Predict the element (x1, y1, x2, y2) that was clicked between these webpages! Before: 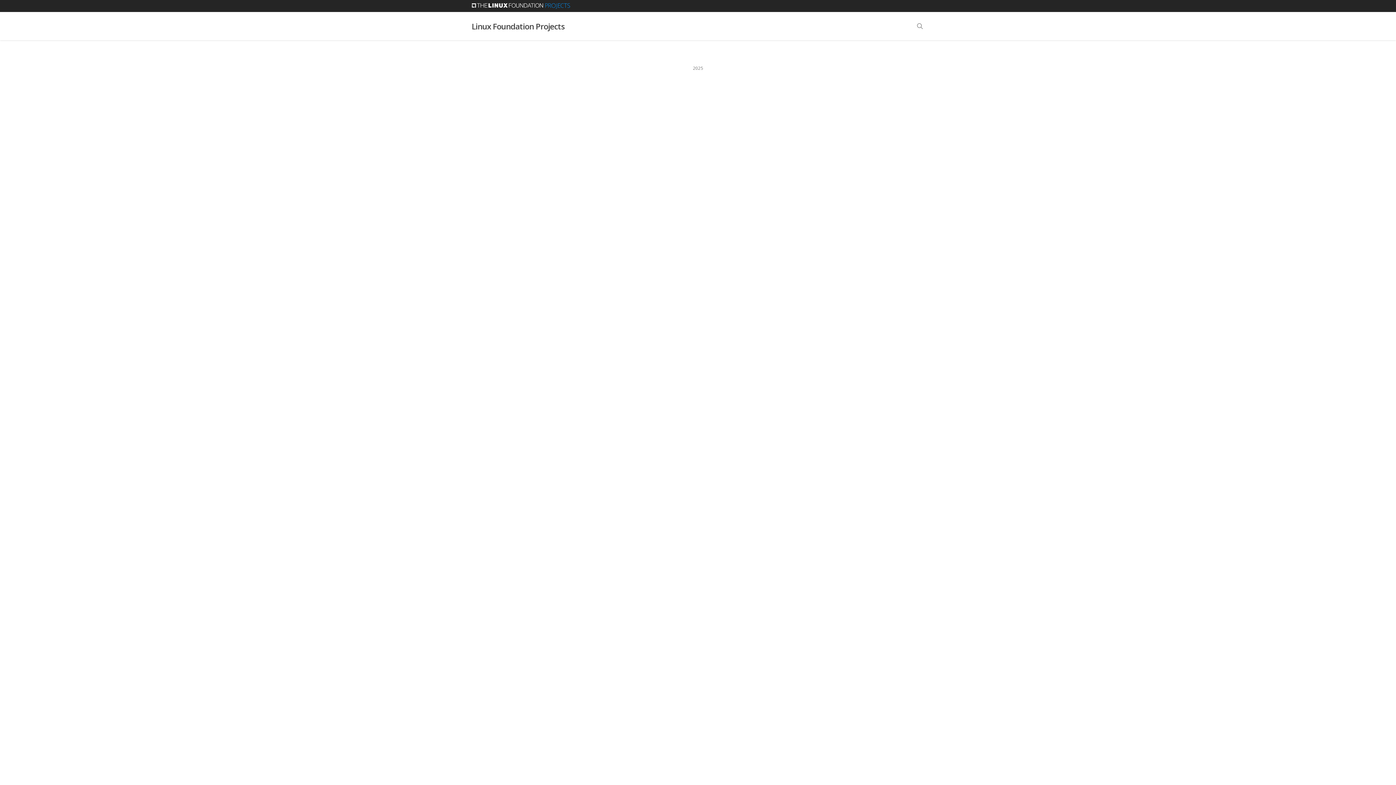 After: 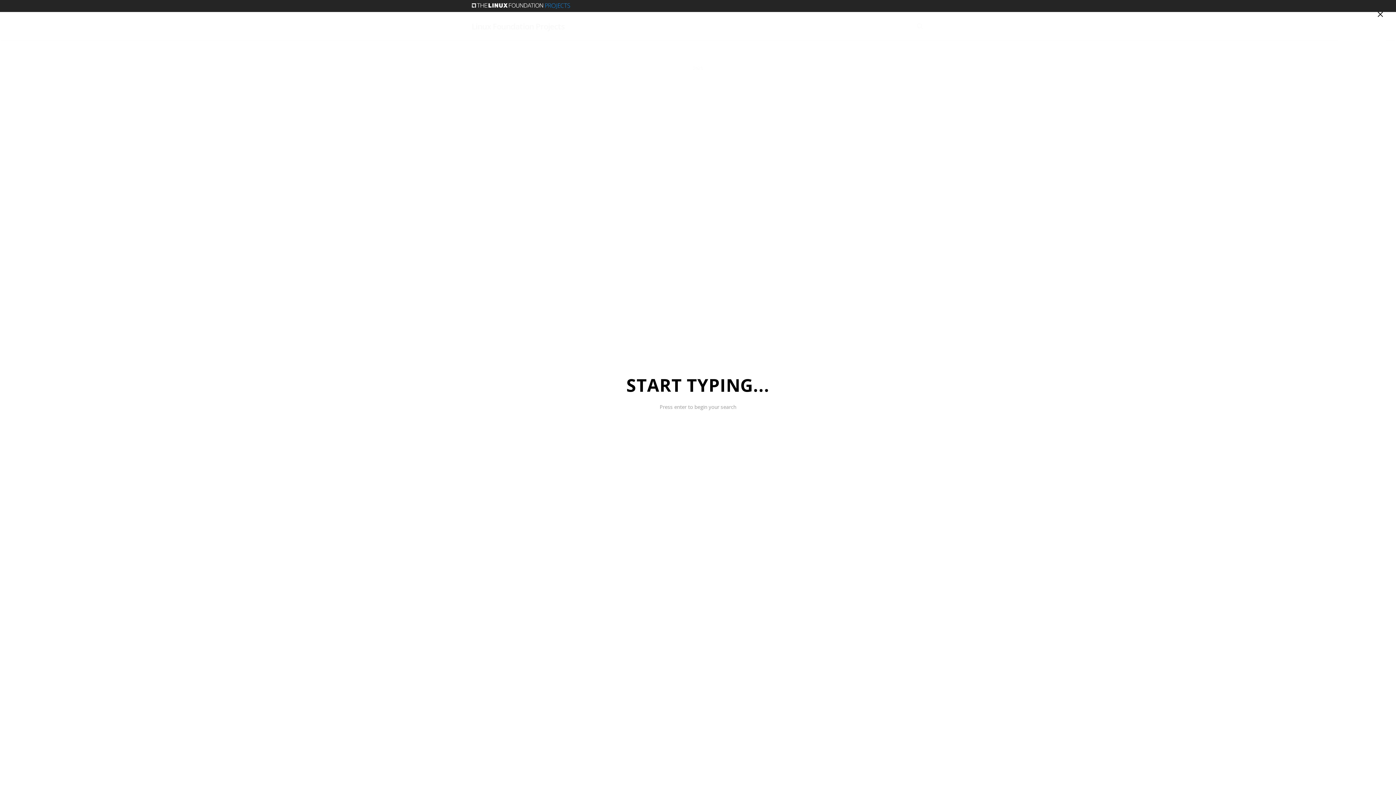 Action: bbox: (915, 22, 924, 29) label: search